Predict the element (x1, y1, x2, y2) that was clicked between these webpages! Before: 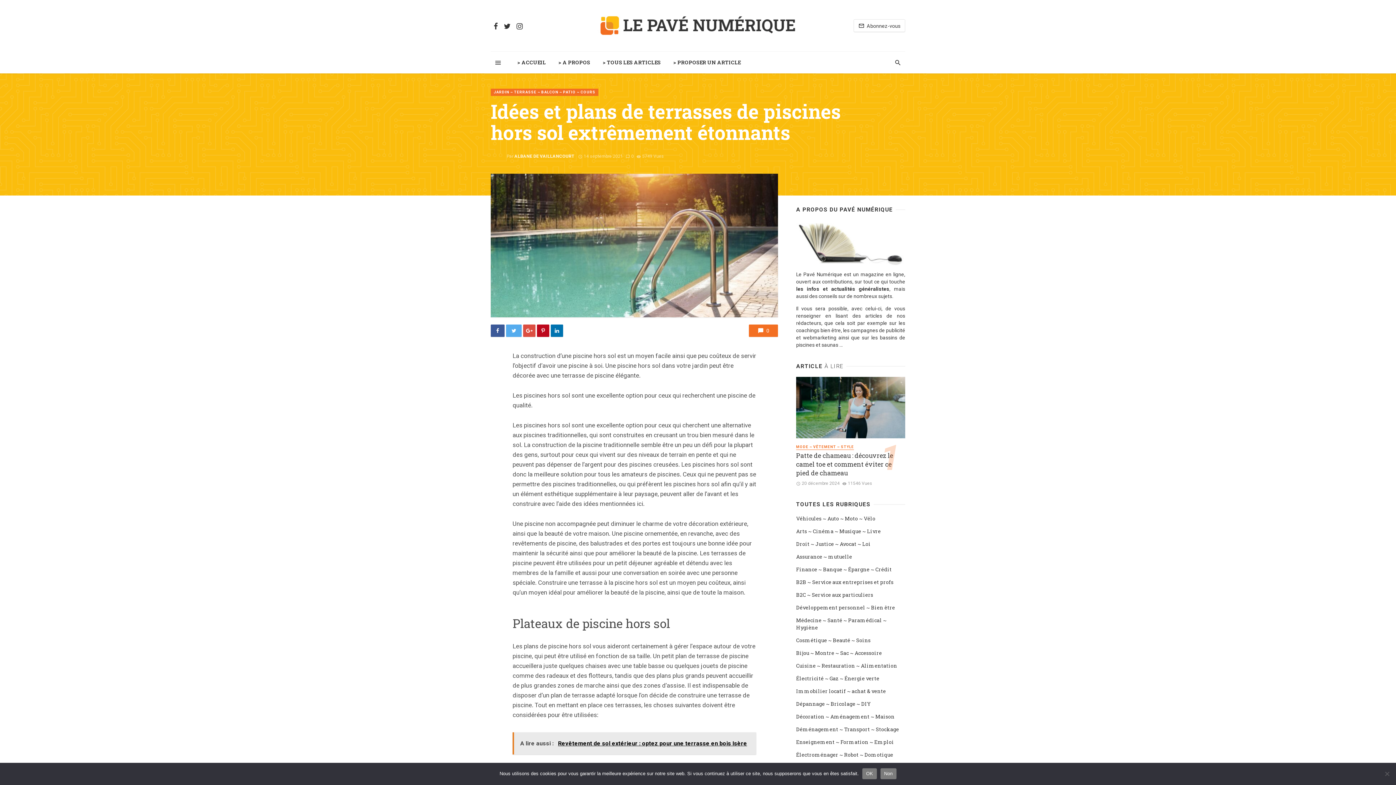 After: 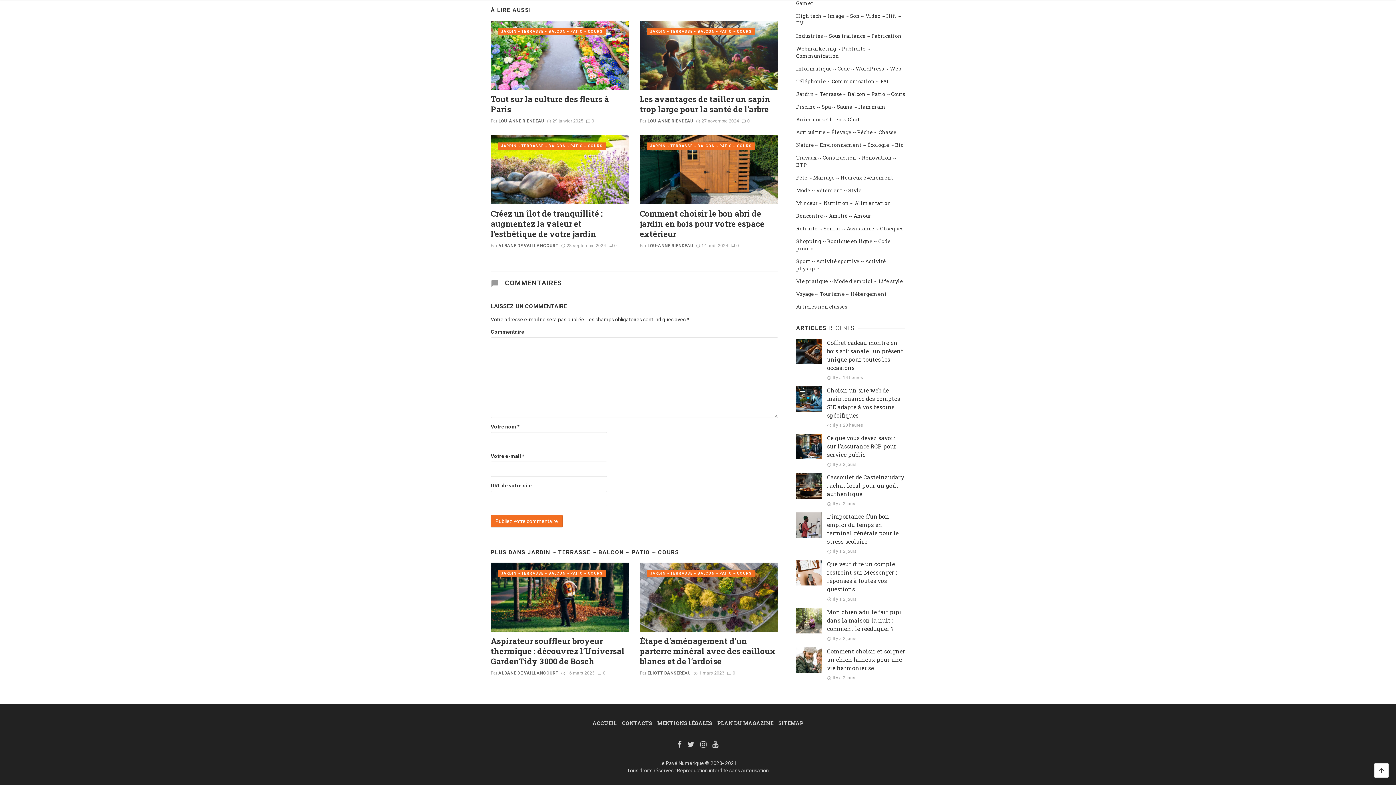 Action: bbox: (749, 324, 778, 337) label: 0